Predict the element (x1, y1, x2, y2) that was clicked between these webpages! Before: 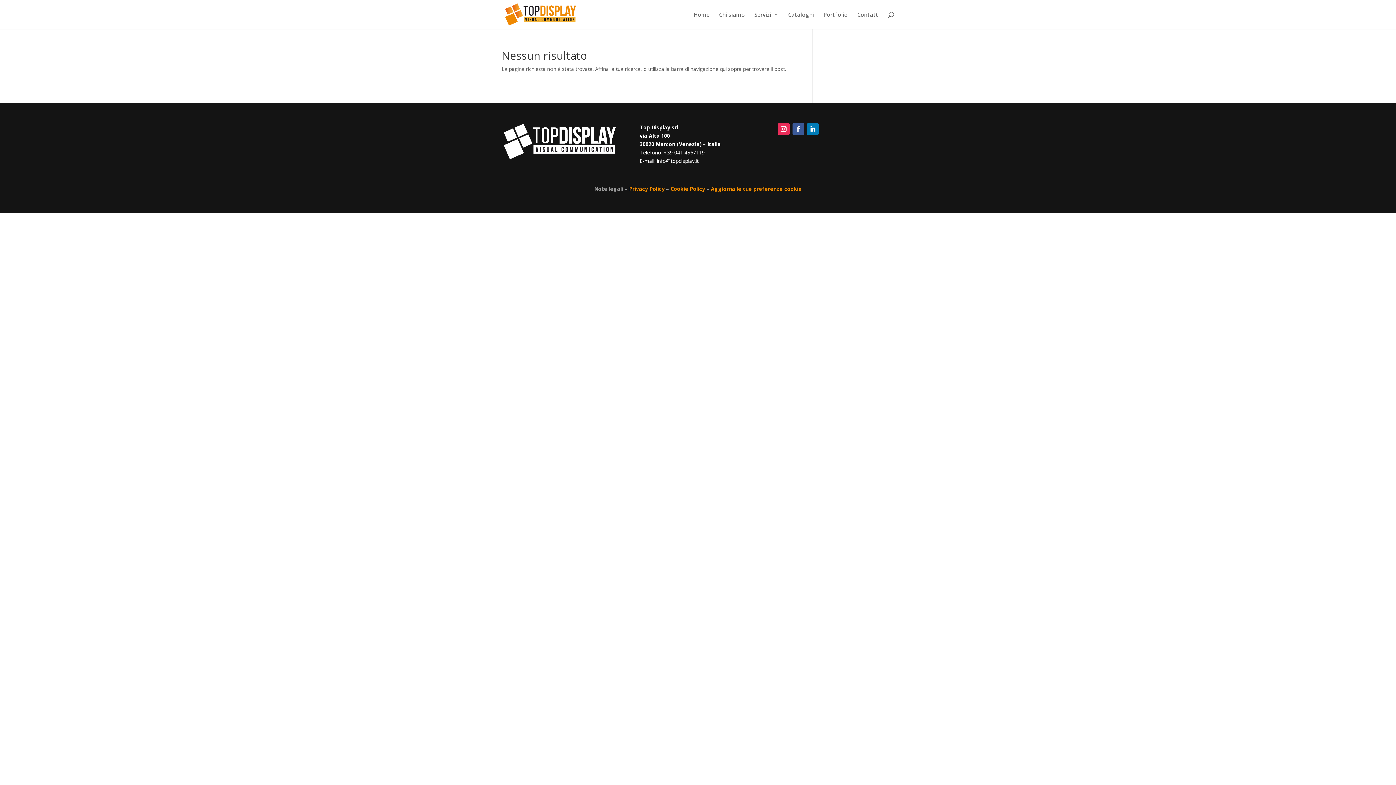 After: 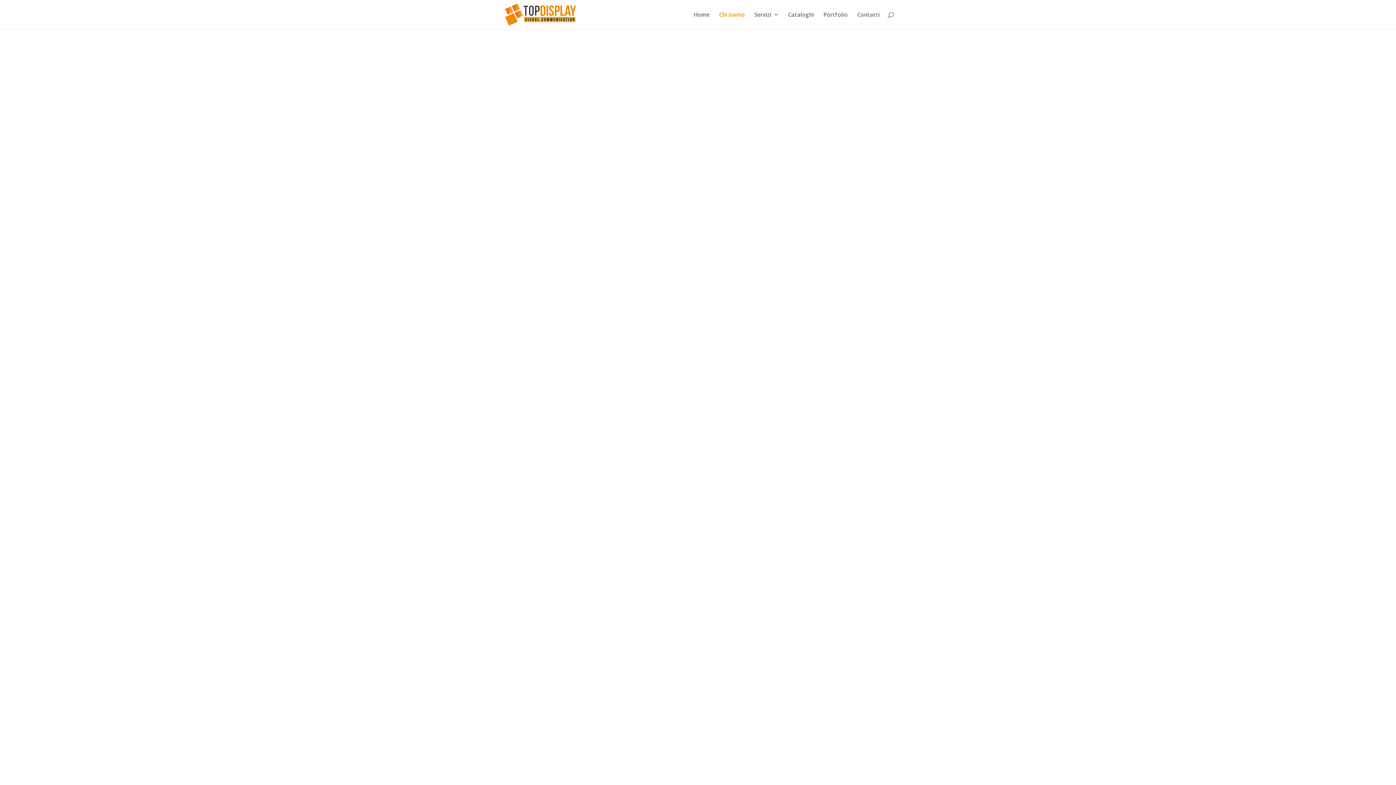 Action: label: Chi siamo bbox: (719, 12, 745, 29)